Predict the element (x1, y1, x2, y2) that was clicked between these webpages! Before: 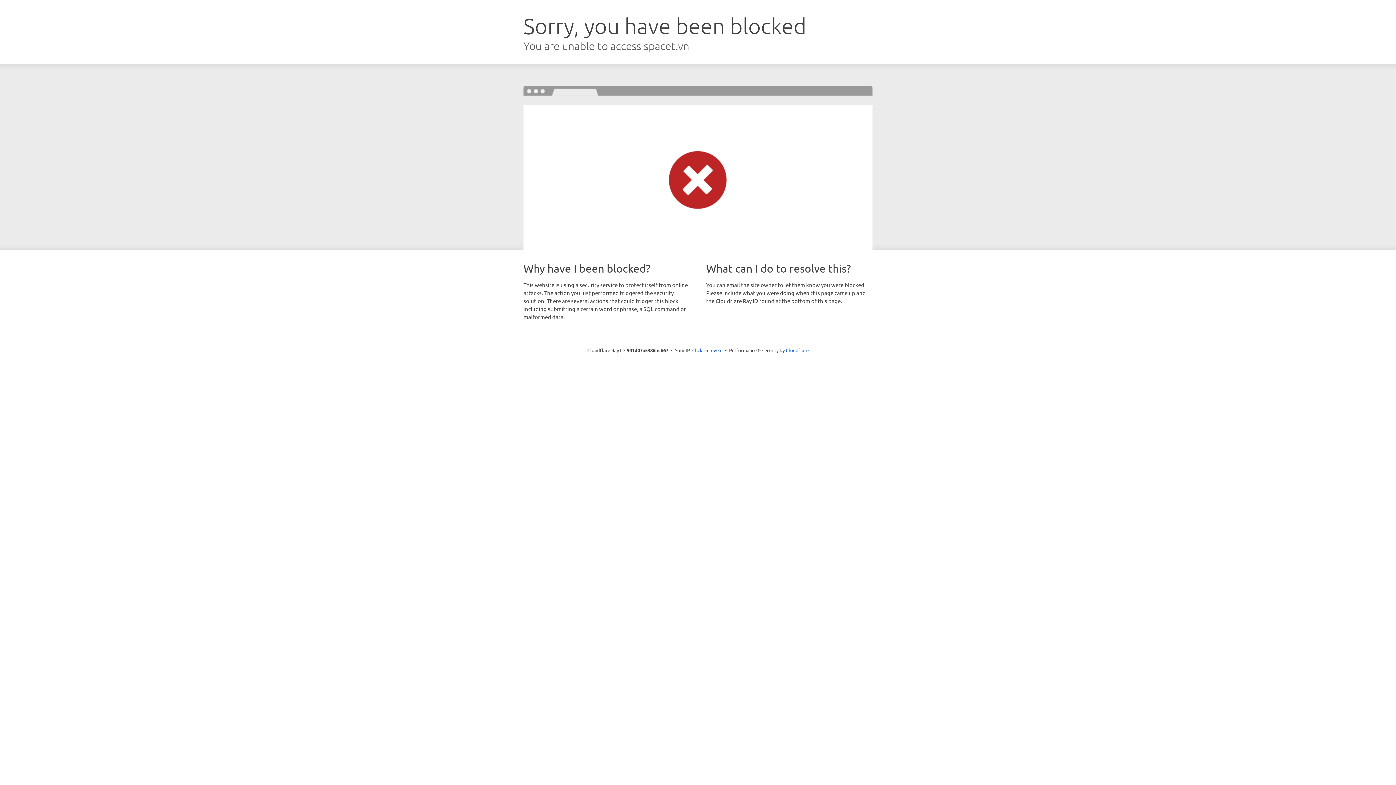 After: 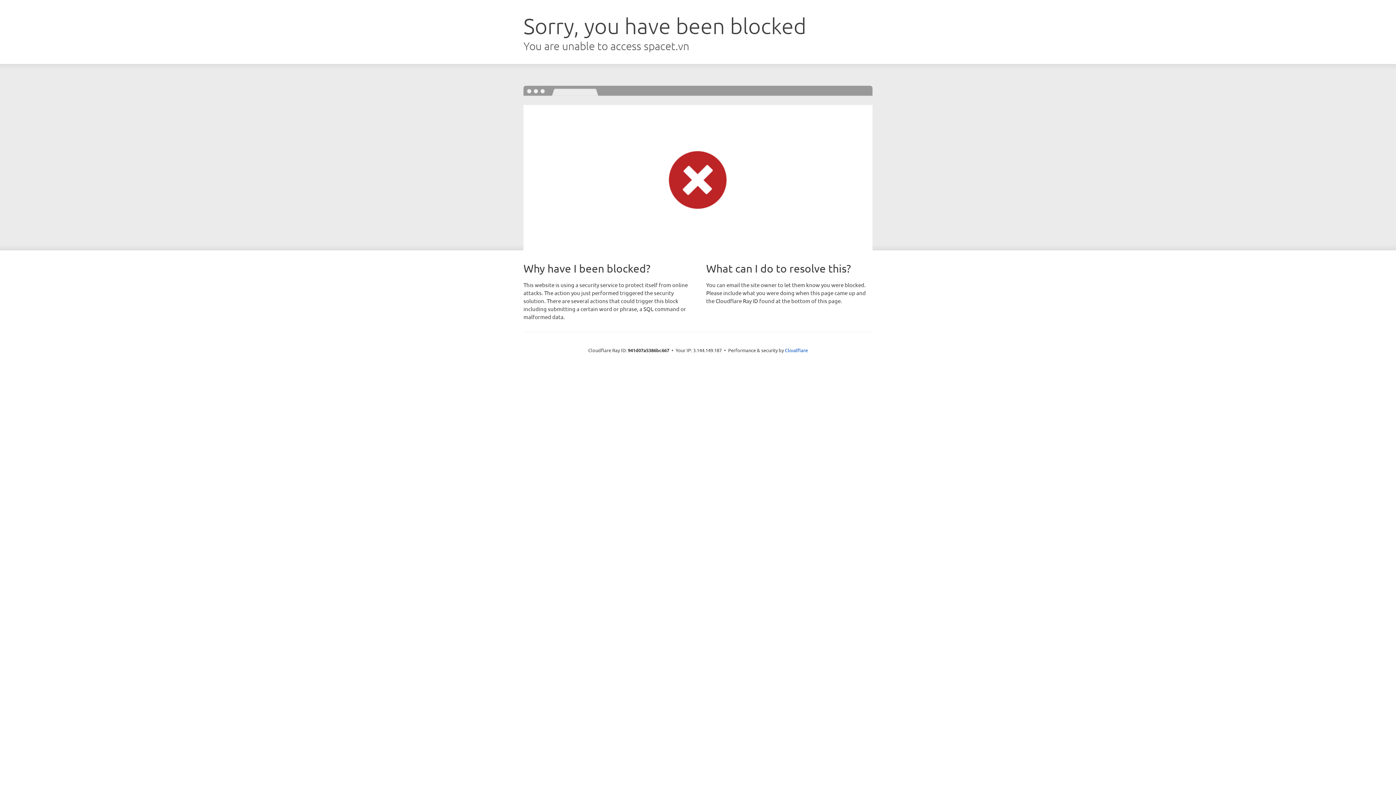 Action: bbox: (692, 346, 722, 353) label: Click to reveal